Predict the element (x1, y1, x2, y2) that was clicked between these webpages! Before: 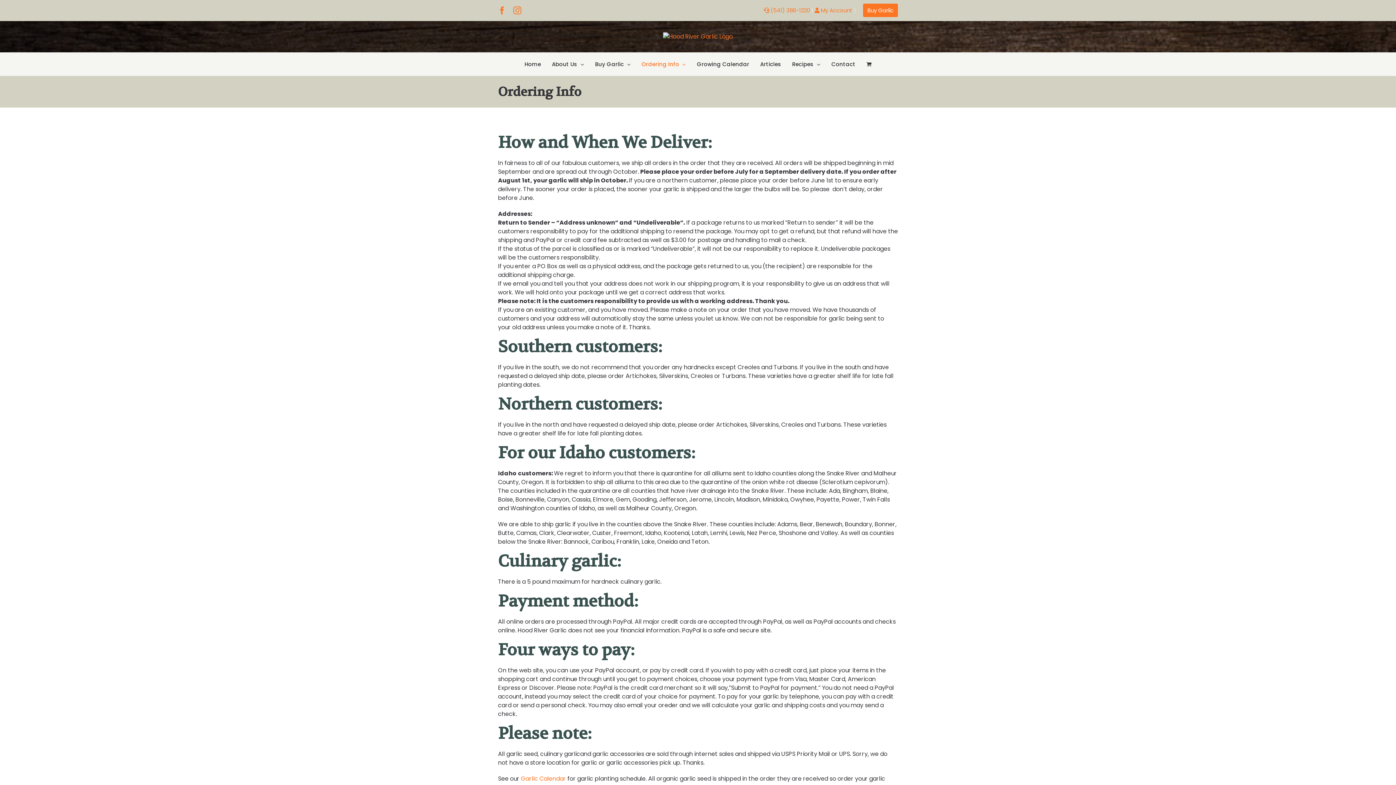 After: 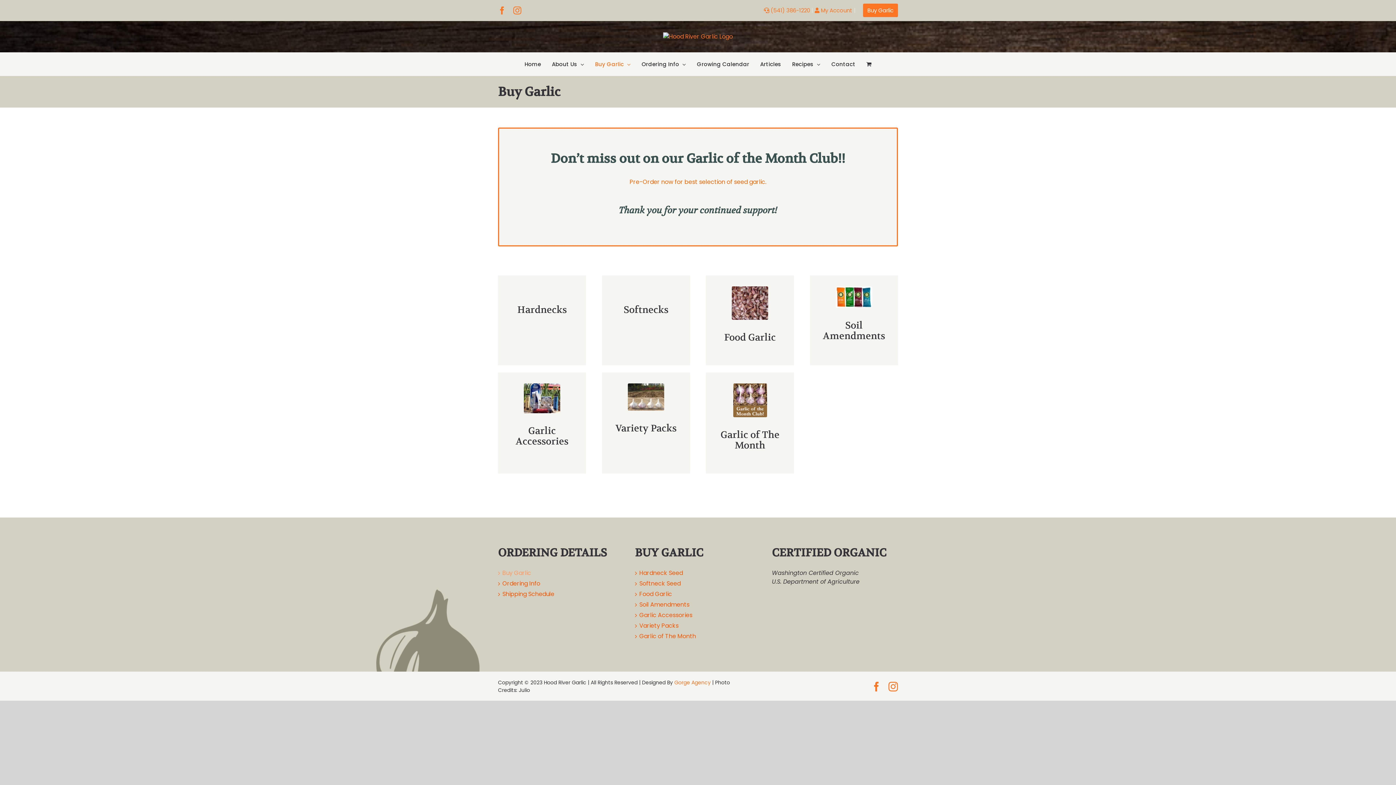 Action: bbox: (595, 52, 630, 76) label: Buy Garlic